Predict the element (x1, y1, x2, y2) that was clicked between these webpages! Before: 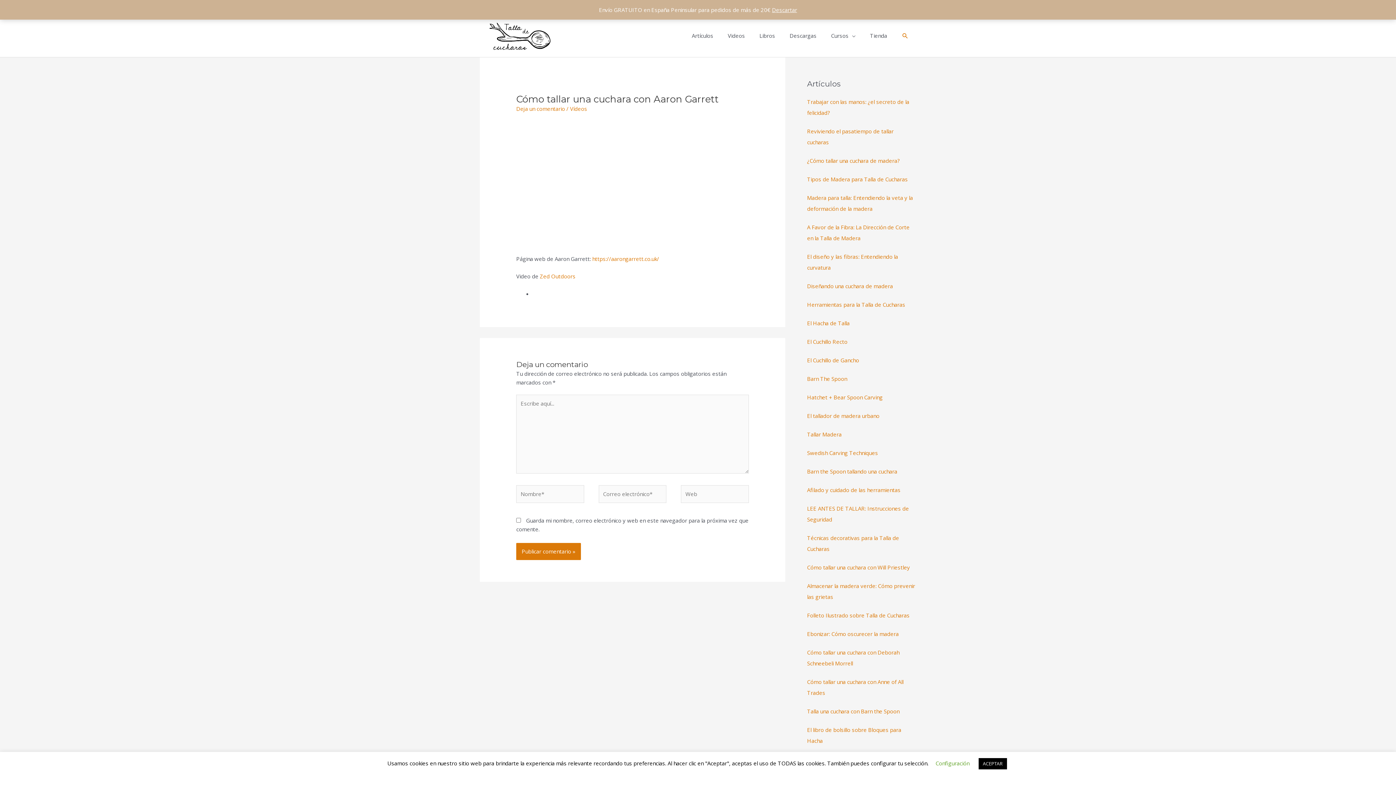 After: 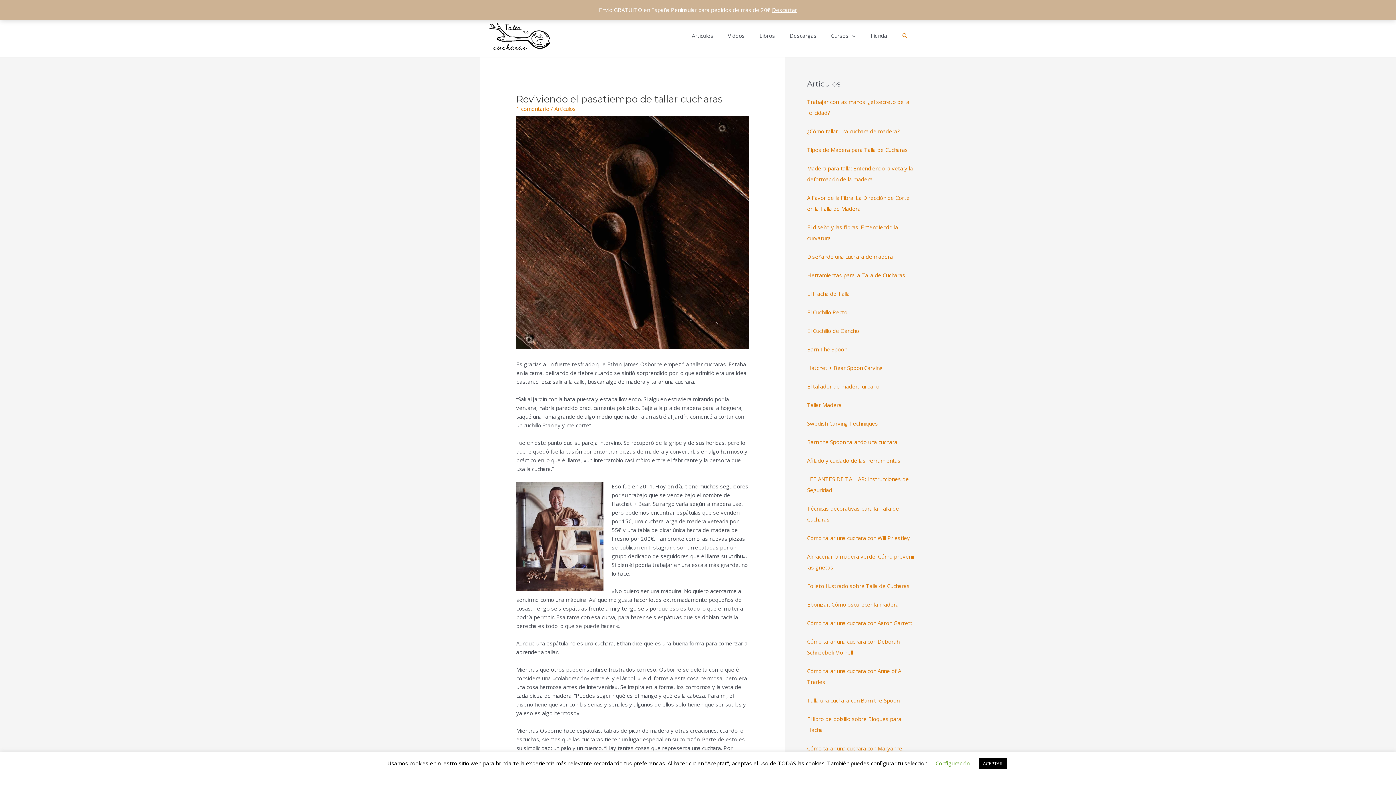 Action: label: Reviviendo el pasatiempo de tallar cucharas bbox: (807, 125, 916, 147)